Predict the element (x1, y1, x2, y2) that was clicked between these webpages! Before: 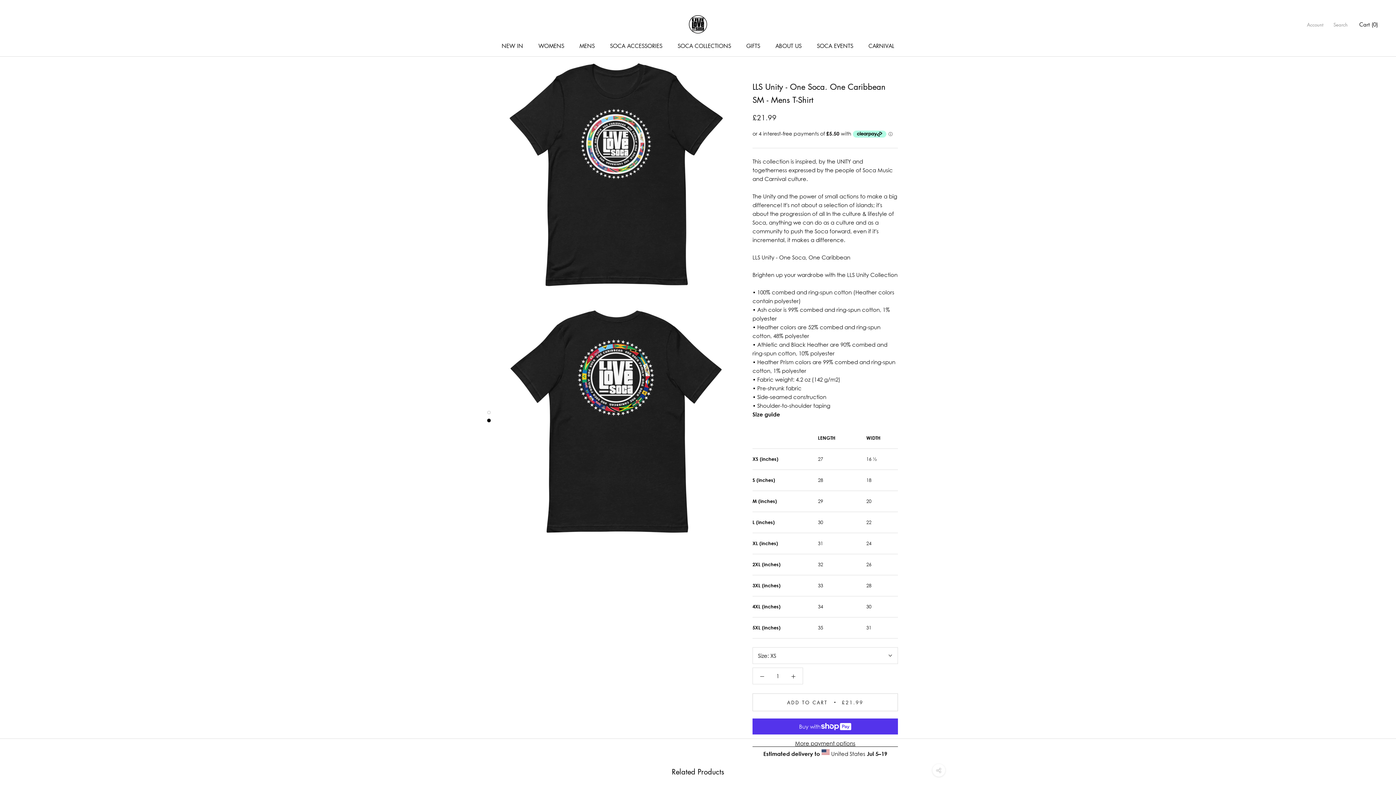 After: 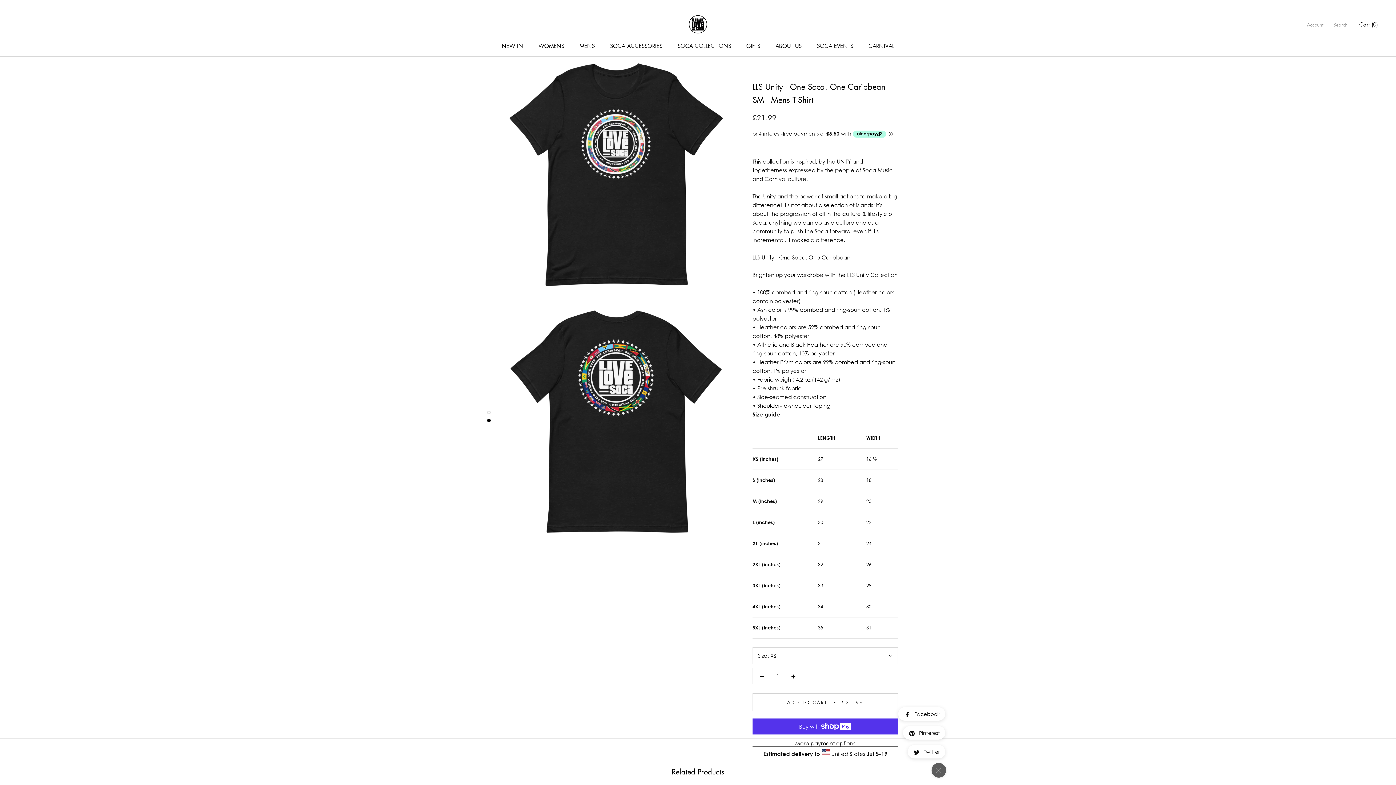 Action: bbox: (932, 764, 945, 777)